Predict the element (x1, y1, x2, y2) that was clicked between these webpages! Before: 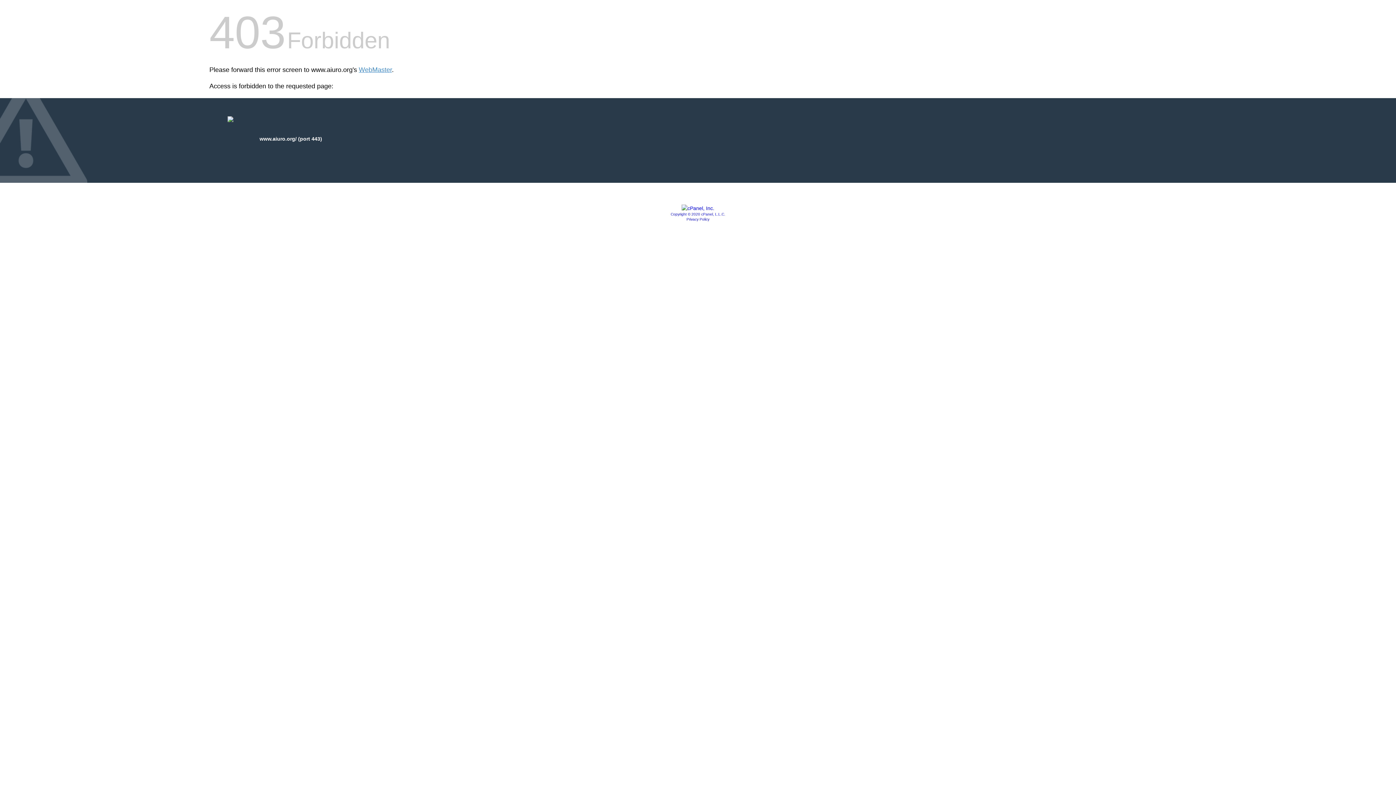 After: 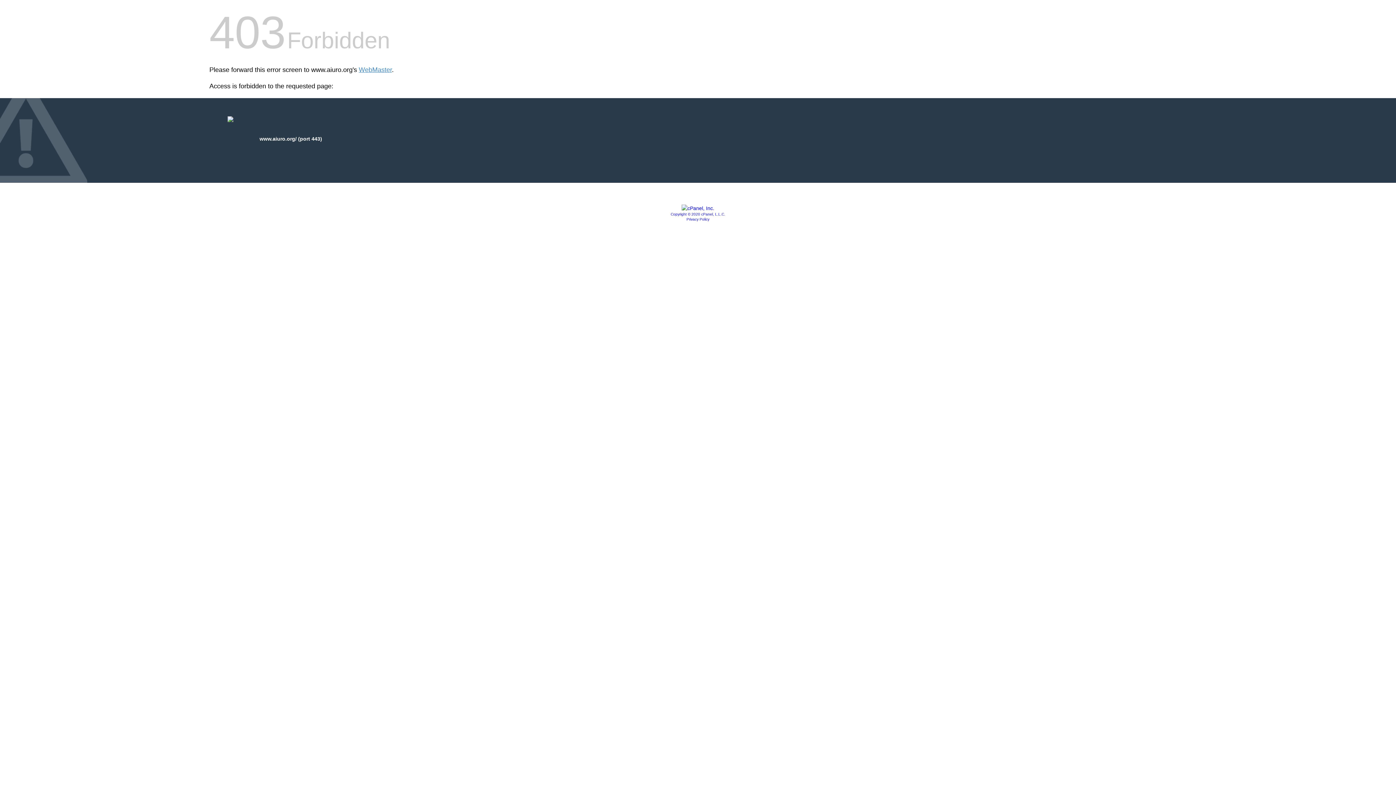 Action: bbox: (686, 217, 709, 221) label: Privacy Policy